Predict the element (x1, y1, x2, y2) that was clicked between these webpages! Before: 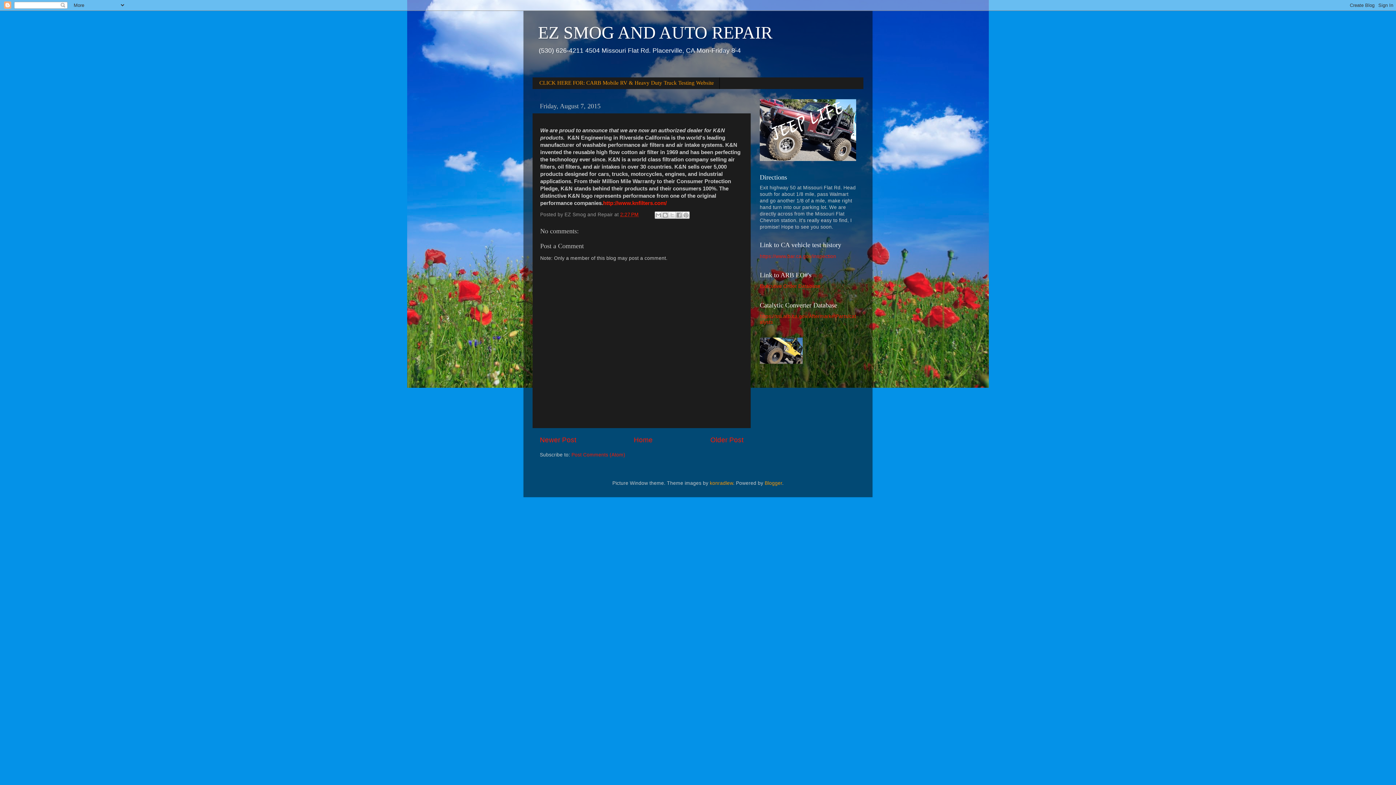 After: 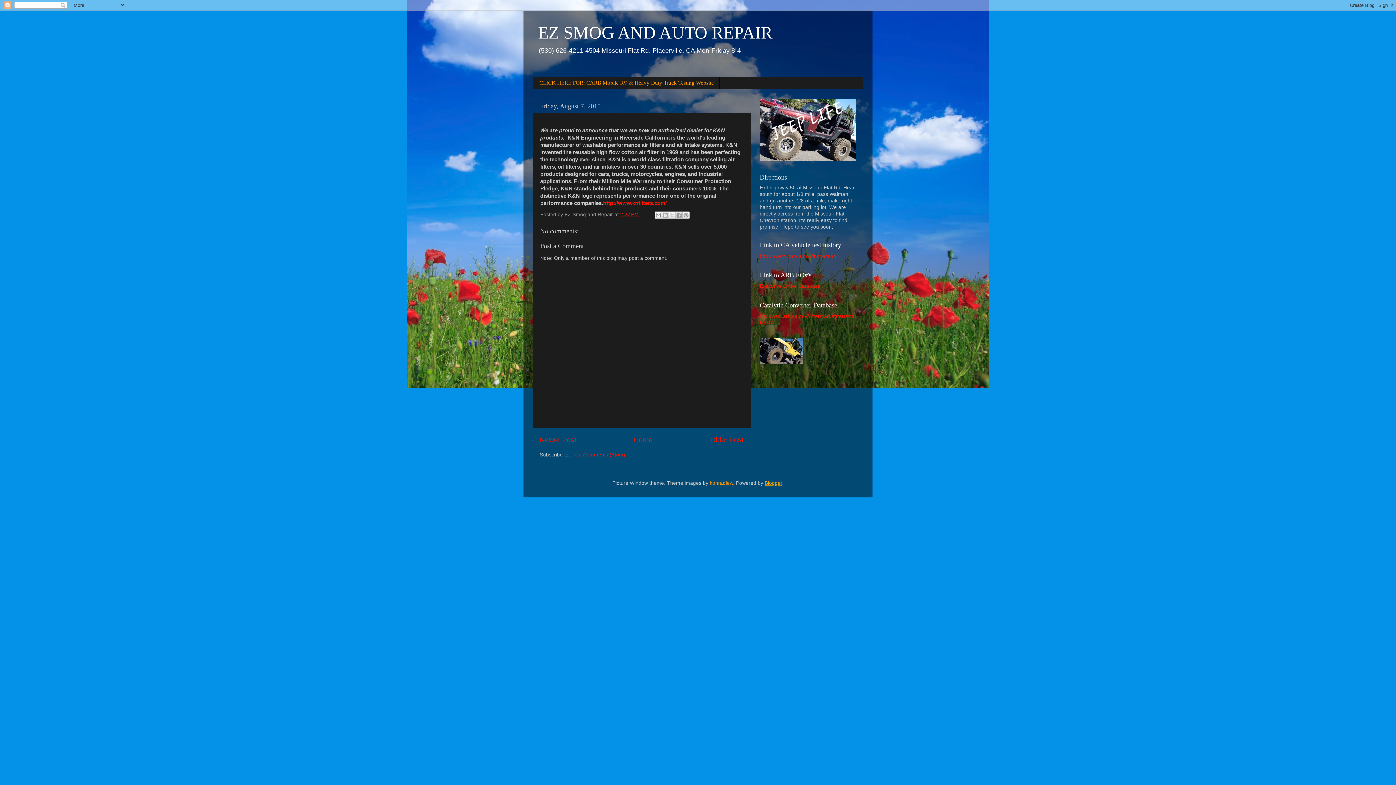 Action: label: Blogger bbox: (764, 480, 782, 486)